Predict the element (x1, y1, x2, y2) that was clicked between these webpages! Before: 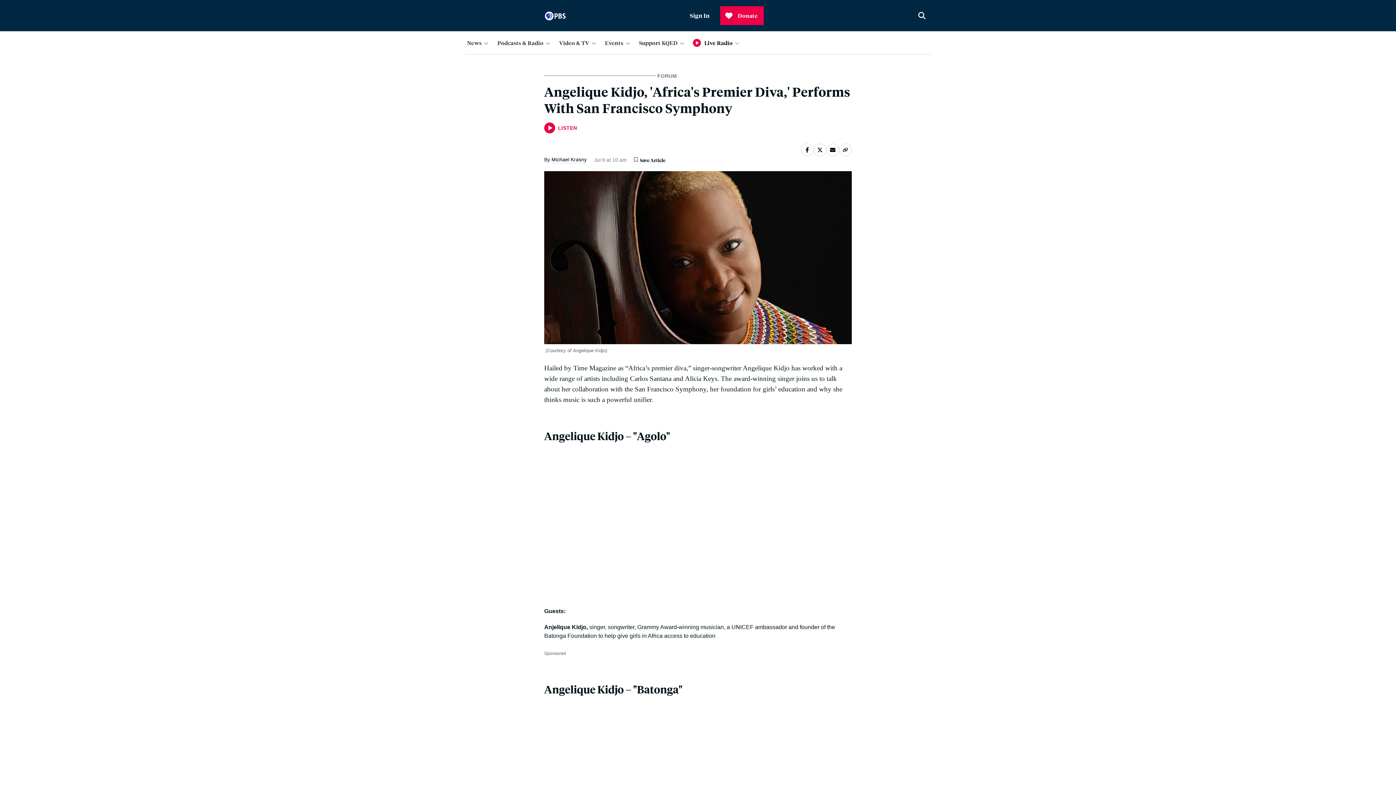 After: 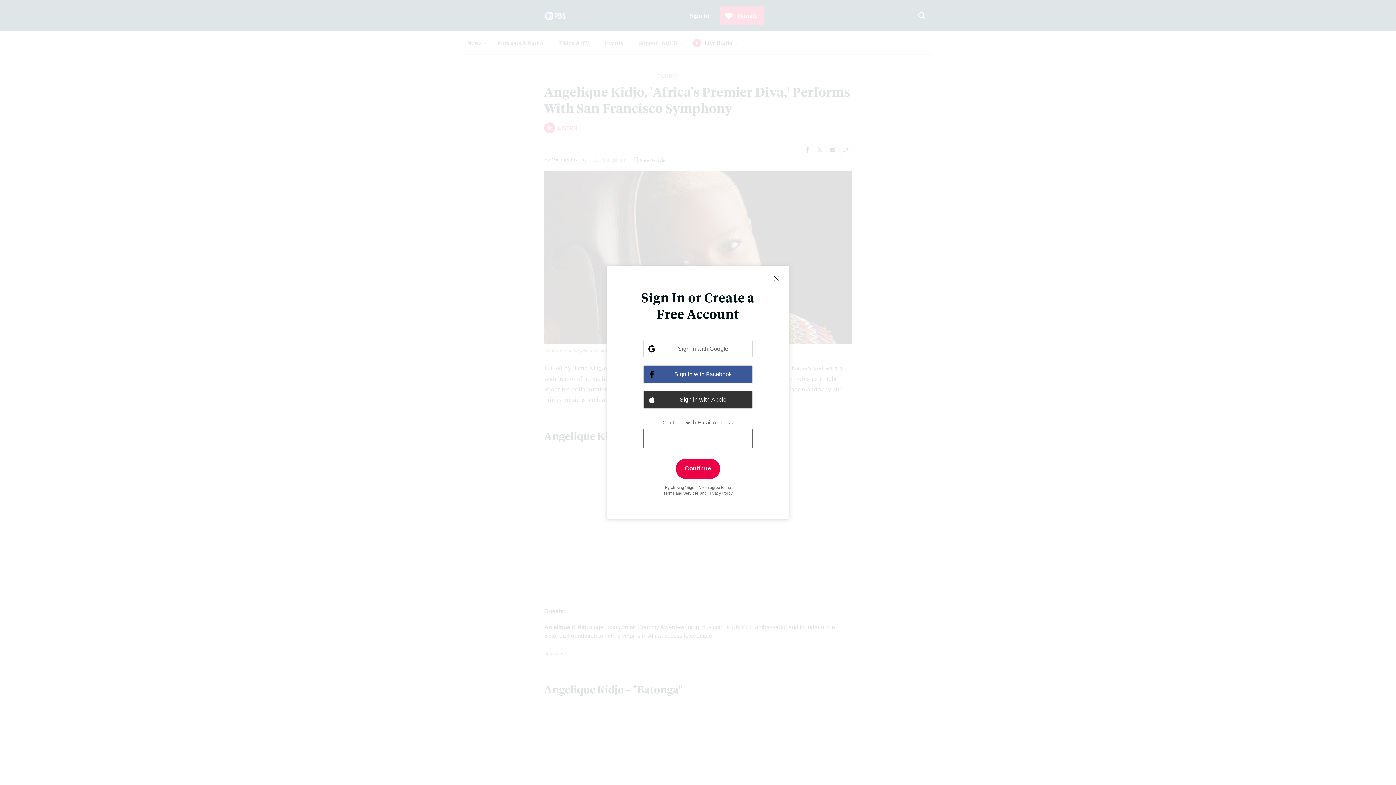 Action: bbox: (632, 156, 639, 164)